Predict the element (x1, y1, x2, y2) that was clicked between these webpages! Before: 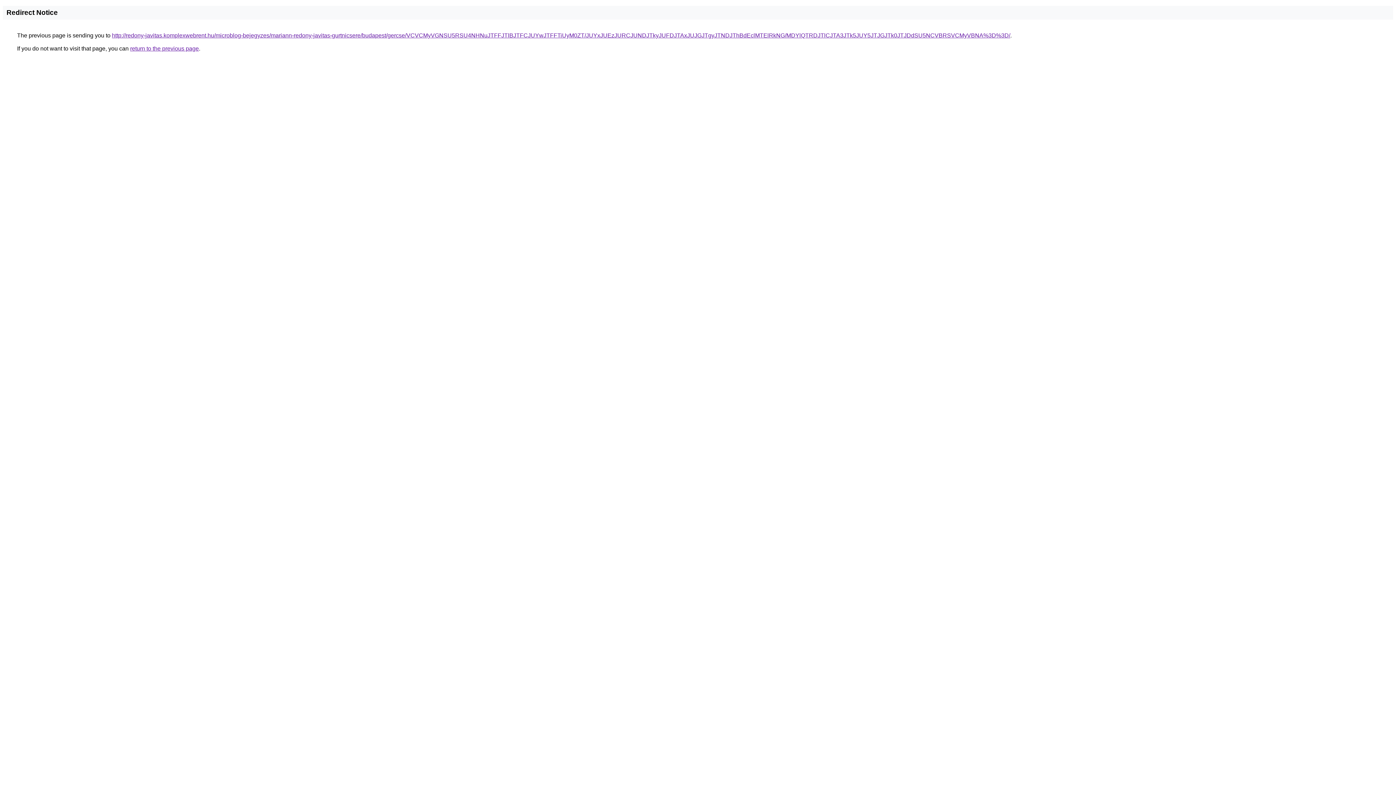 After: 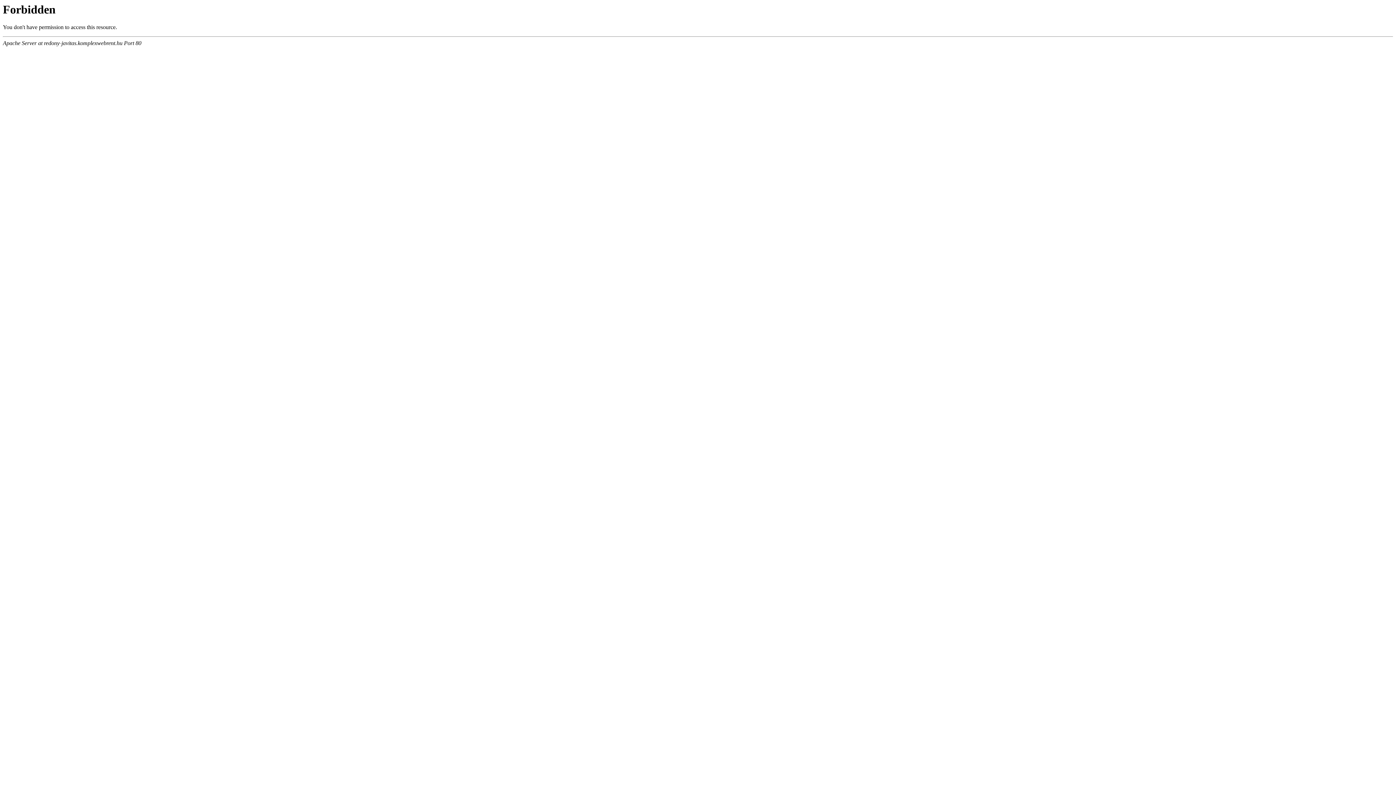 Action: label: http://redony-javitas.komplexwebrent.hu/microblog-bejegyzes/mariann-redony-javitas-gurtnicsere/budapest/gercse/VCVCMyVGNSU5RSU4NHNuJTFFJTlBJTFCJUYwJTFFTiUyM0ZT/JUYxJUEzJURCJUNDJTkyJUFDJTAxJUJGJTgyJTNDJThBdEclMTElRkNG/MDYlQTRDJTlCJTA3JTk5JUY5JTJGJTk0JTJDdSU5NCVBRSVCMyVBNA%3D%3D/ bbox: (112, 32, 1010, 38)